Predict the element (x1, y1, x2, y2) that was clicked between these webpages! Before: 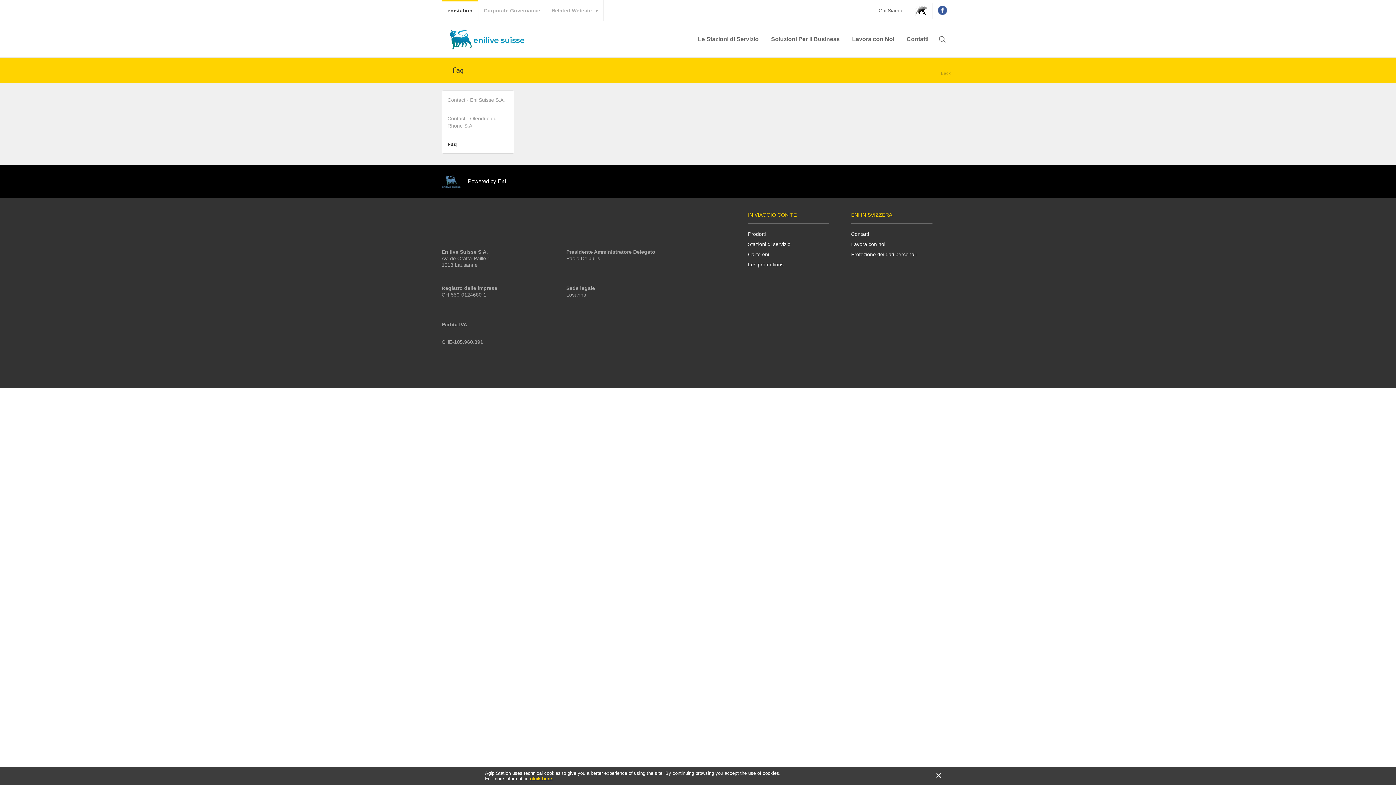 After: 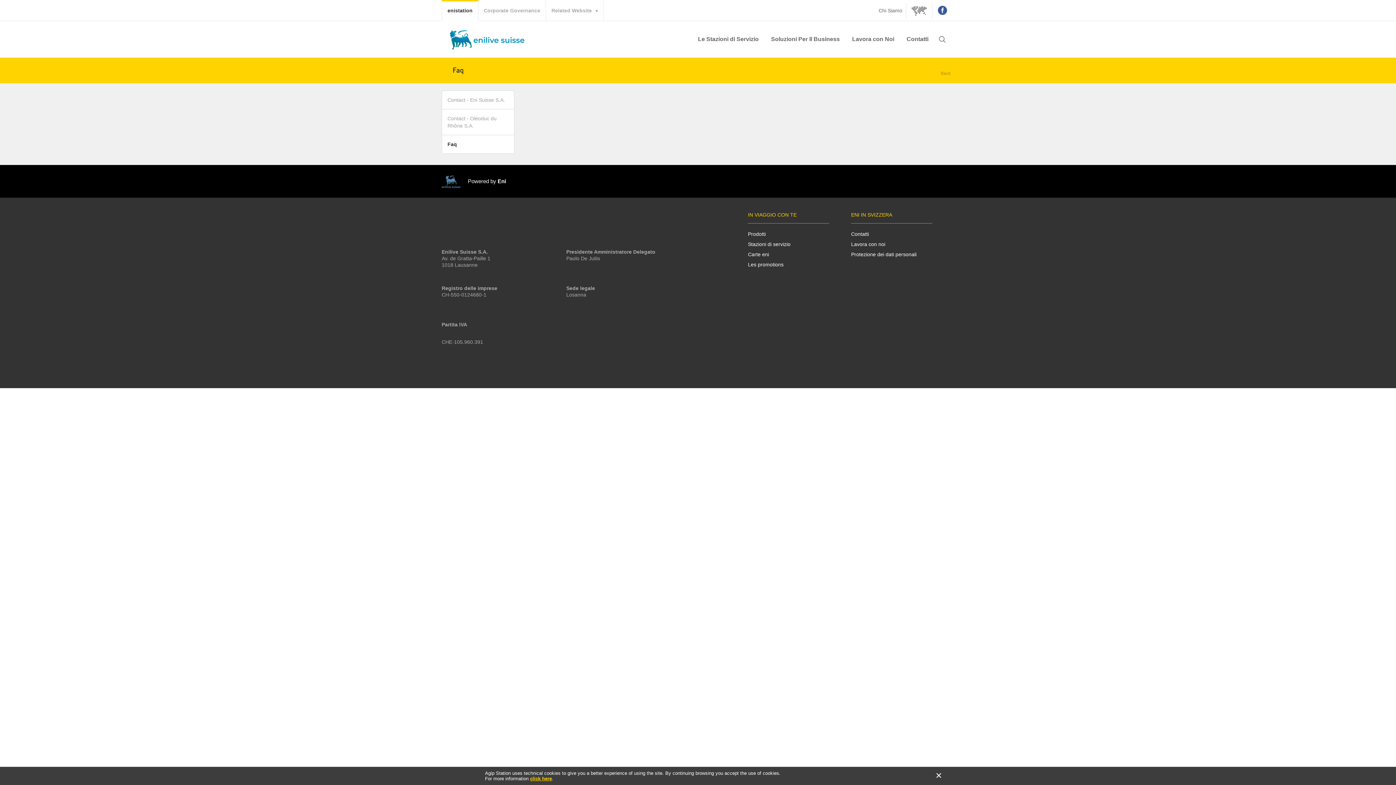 Action: label: ( Facebook) bbox: (936, 0, 949, 20)